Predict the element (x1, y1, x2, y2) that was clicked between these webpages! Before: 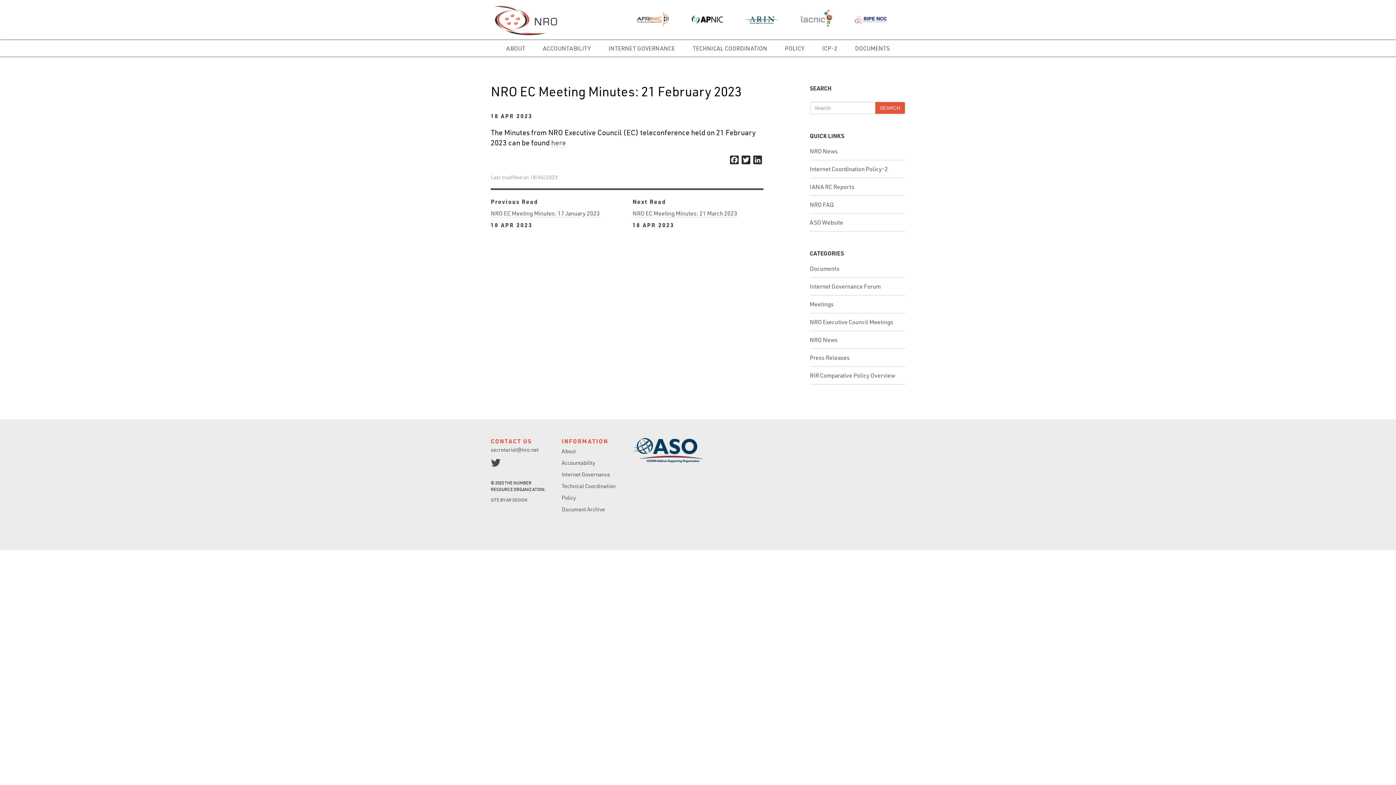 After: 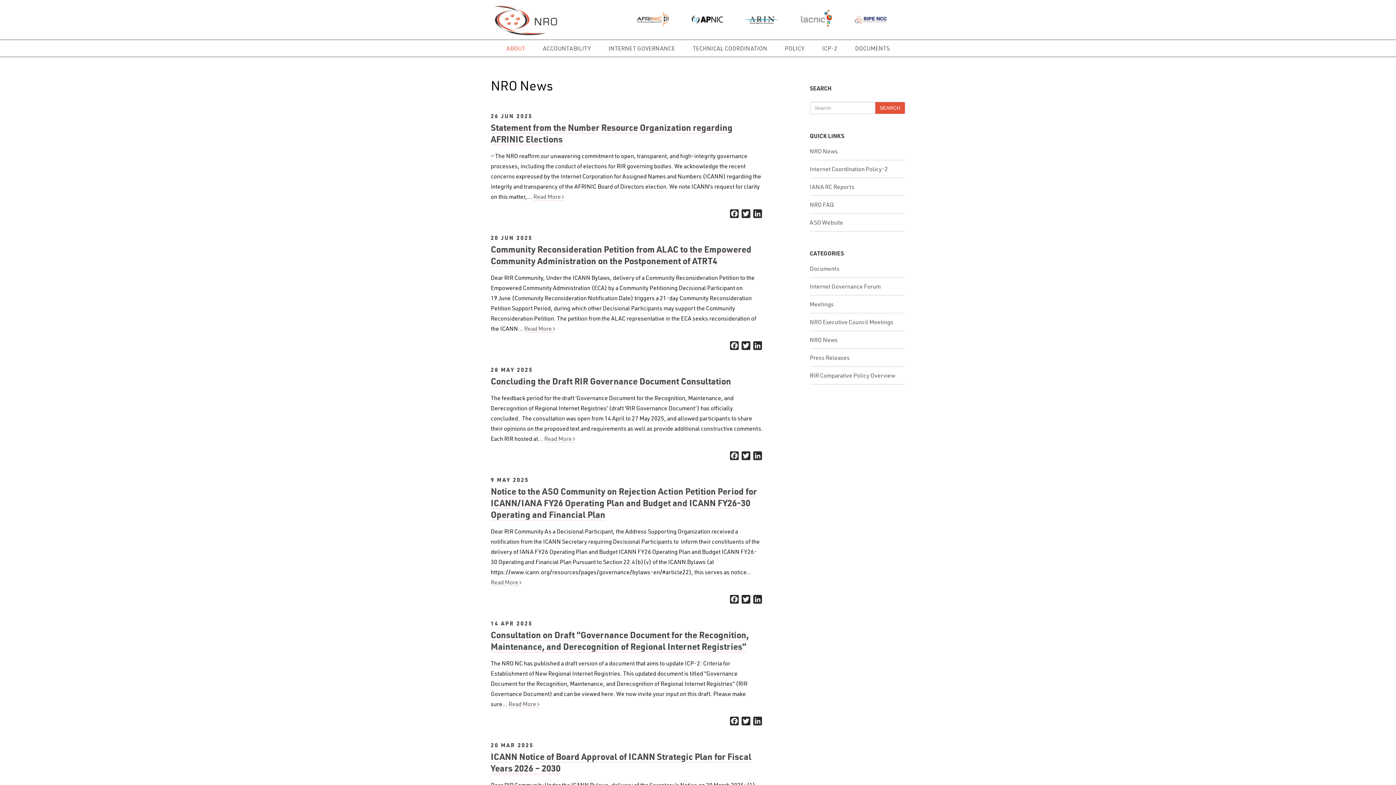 Action: bbox: (810, 337, 905, 342) label: NRO News